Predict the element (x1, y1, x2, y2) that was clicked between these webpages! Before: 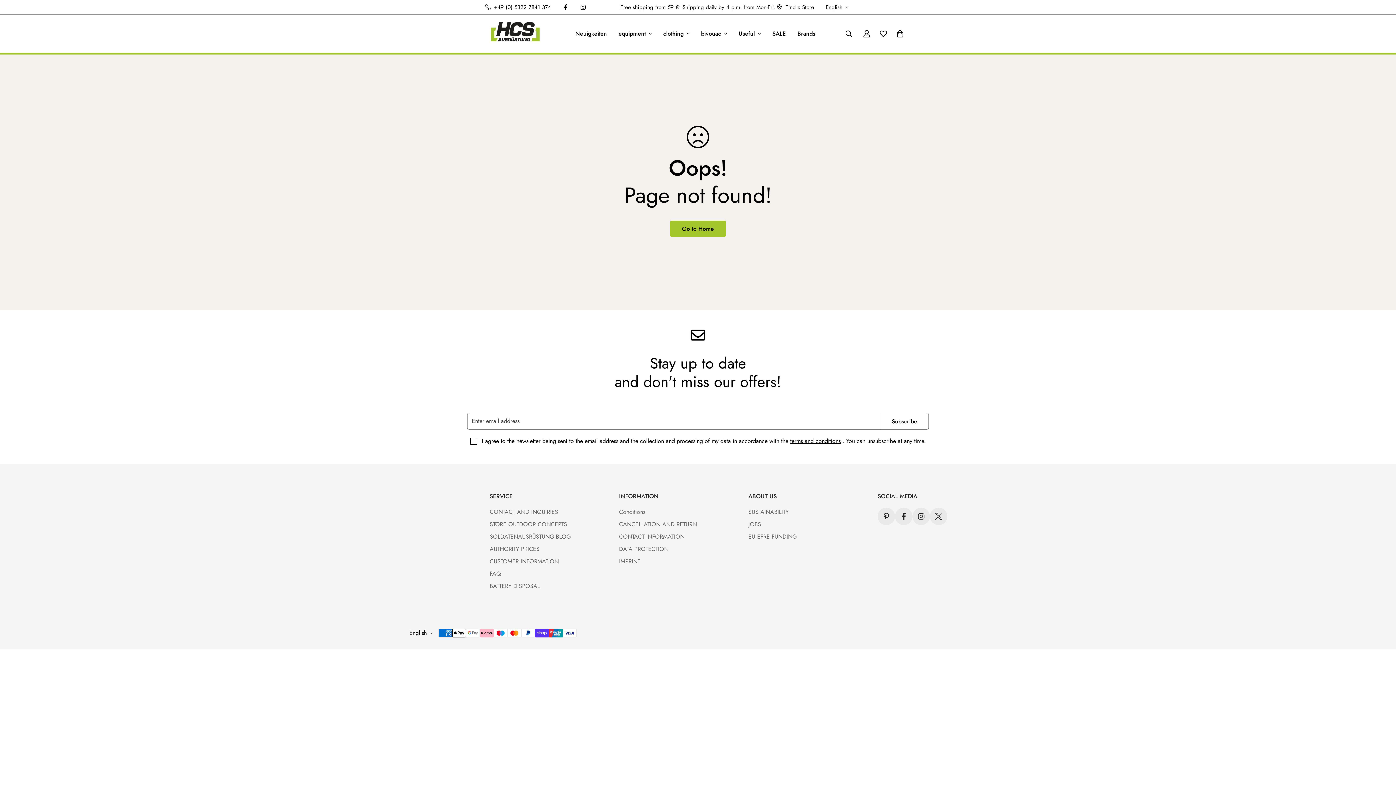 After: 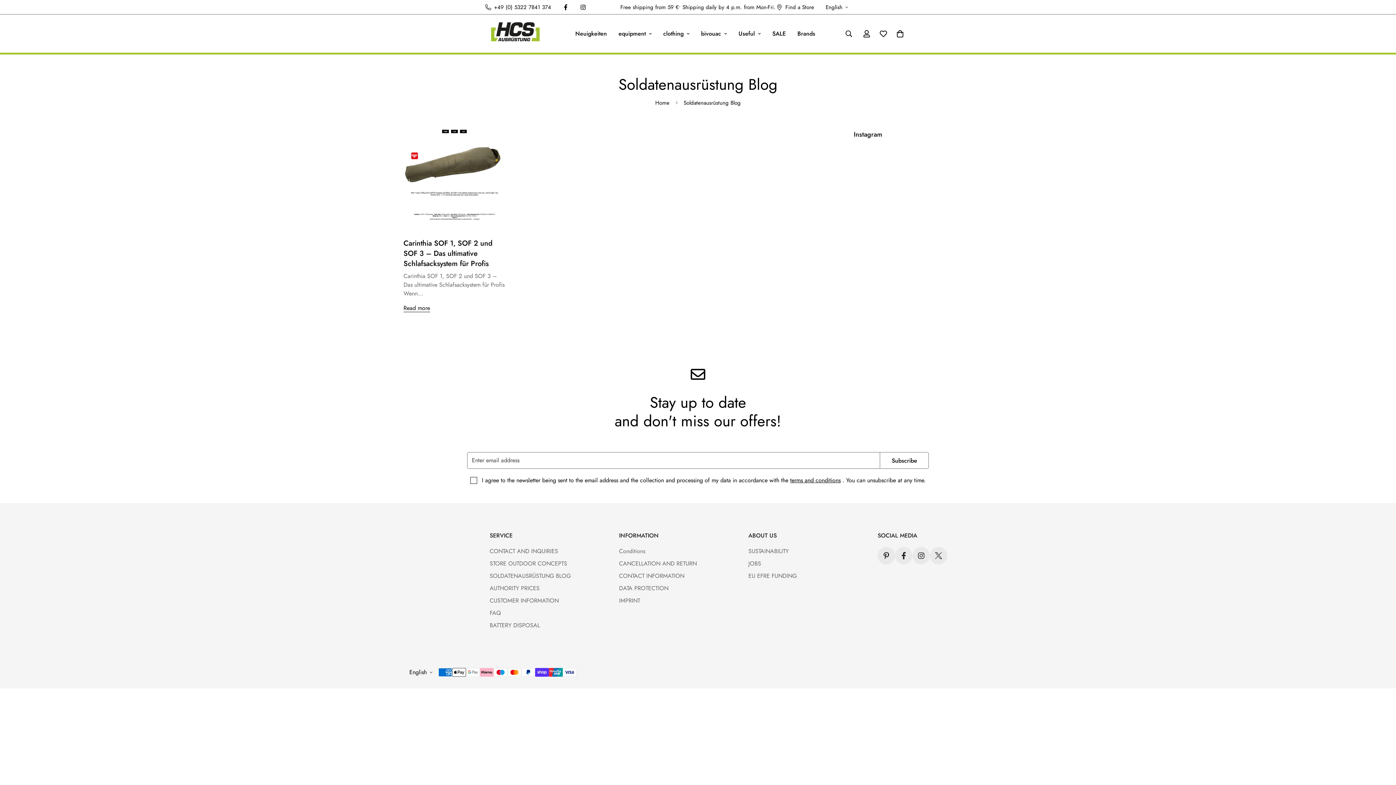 Action: bbox: (489, 532, 570, 541) label: SOLDATENAUSRÜSTUNG BLOG